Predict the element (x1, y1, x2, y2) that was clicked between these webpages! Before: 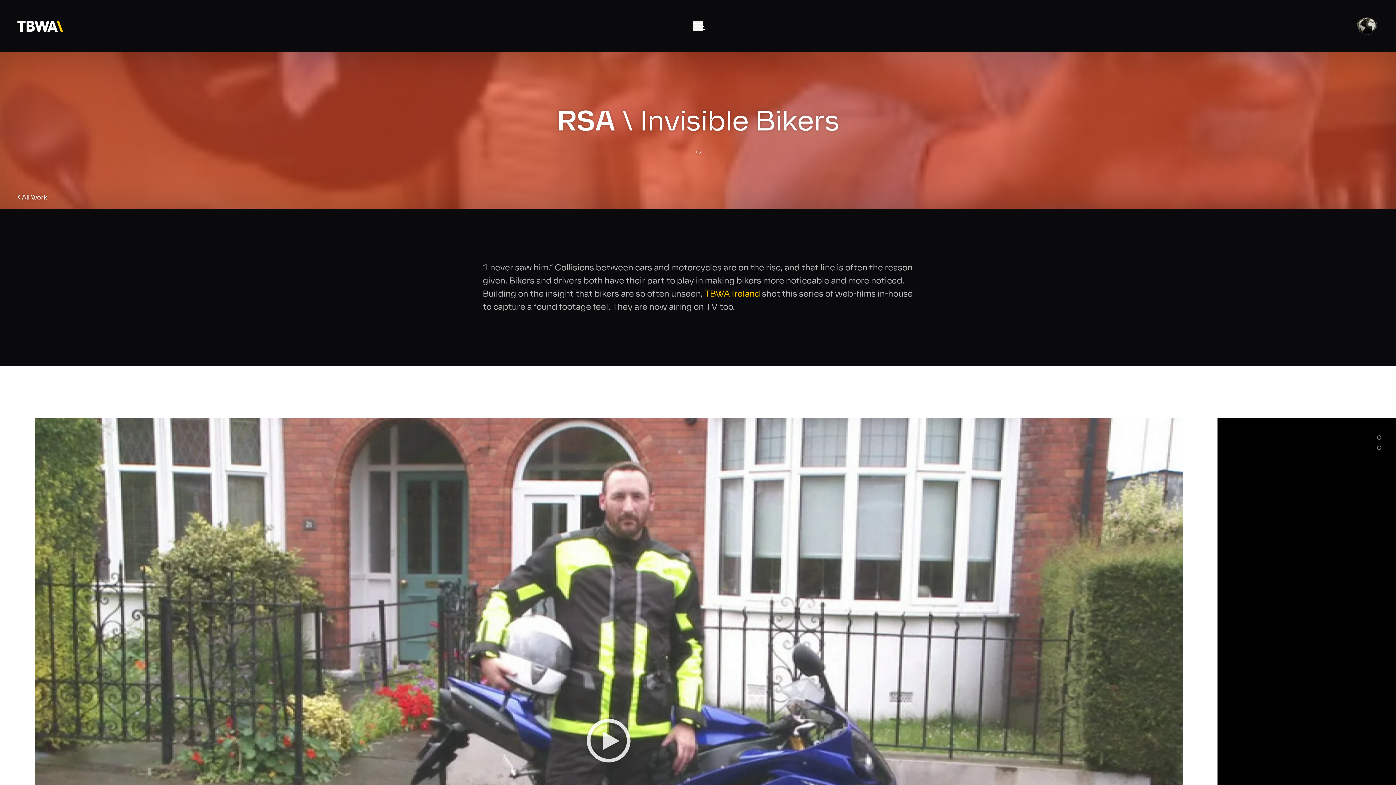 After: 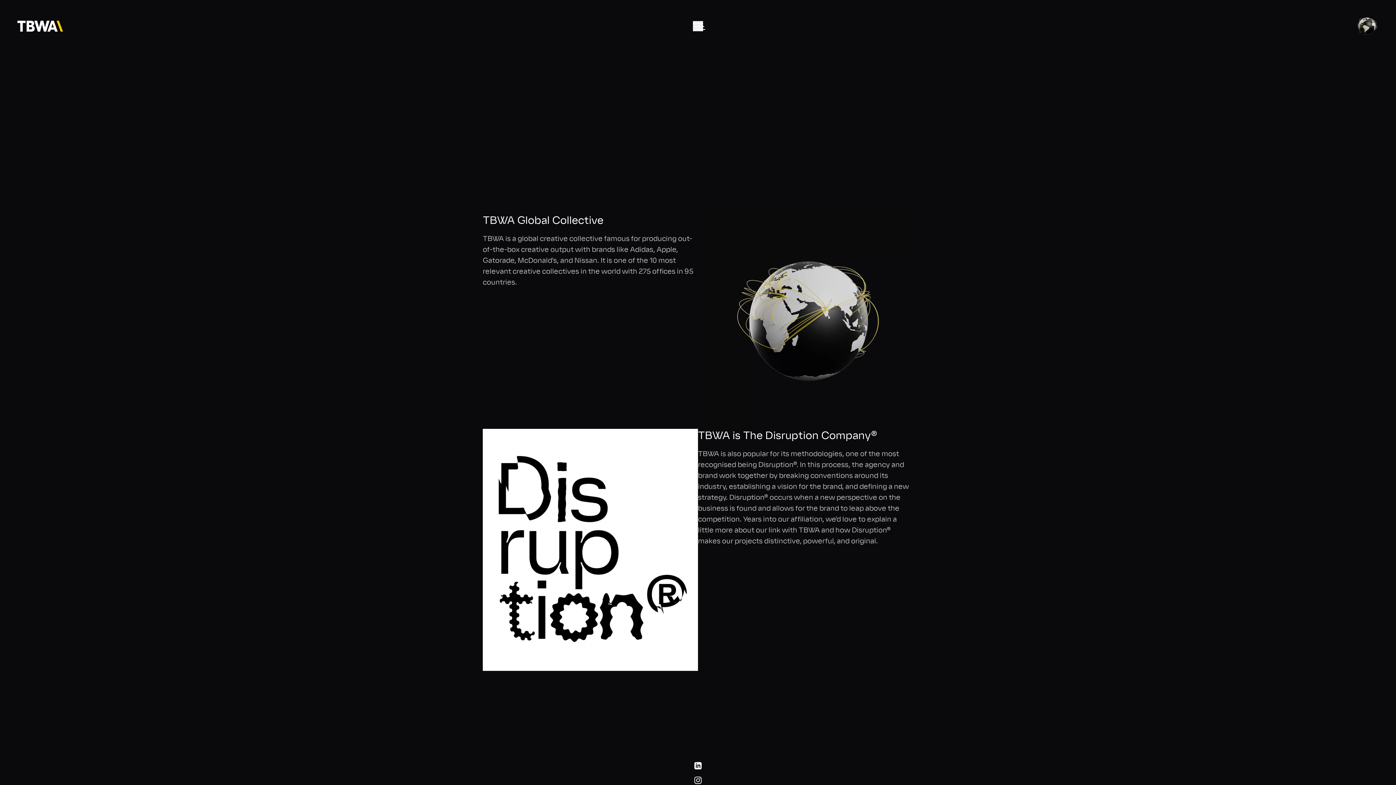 Action: bbox: (1355, 15, 1378, 37)